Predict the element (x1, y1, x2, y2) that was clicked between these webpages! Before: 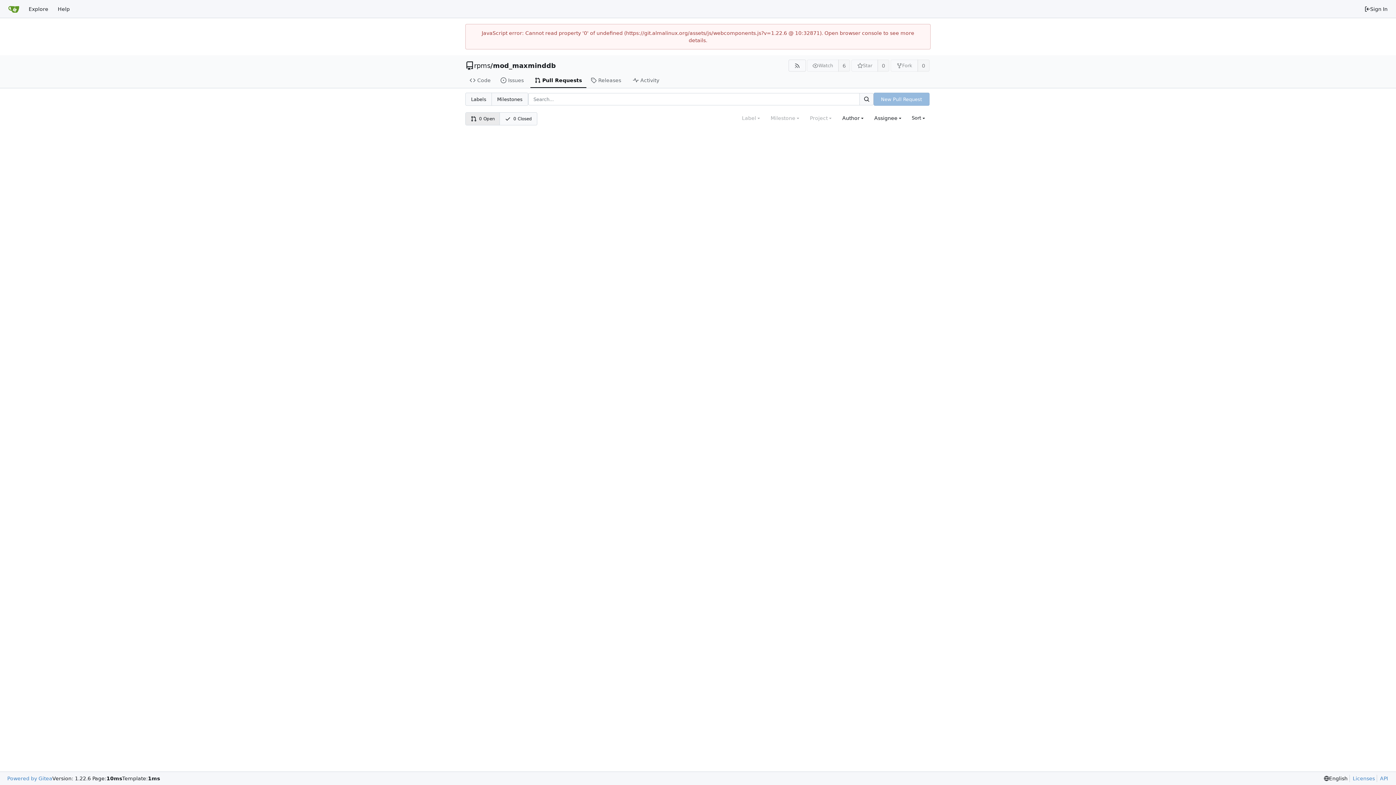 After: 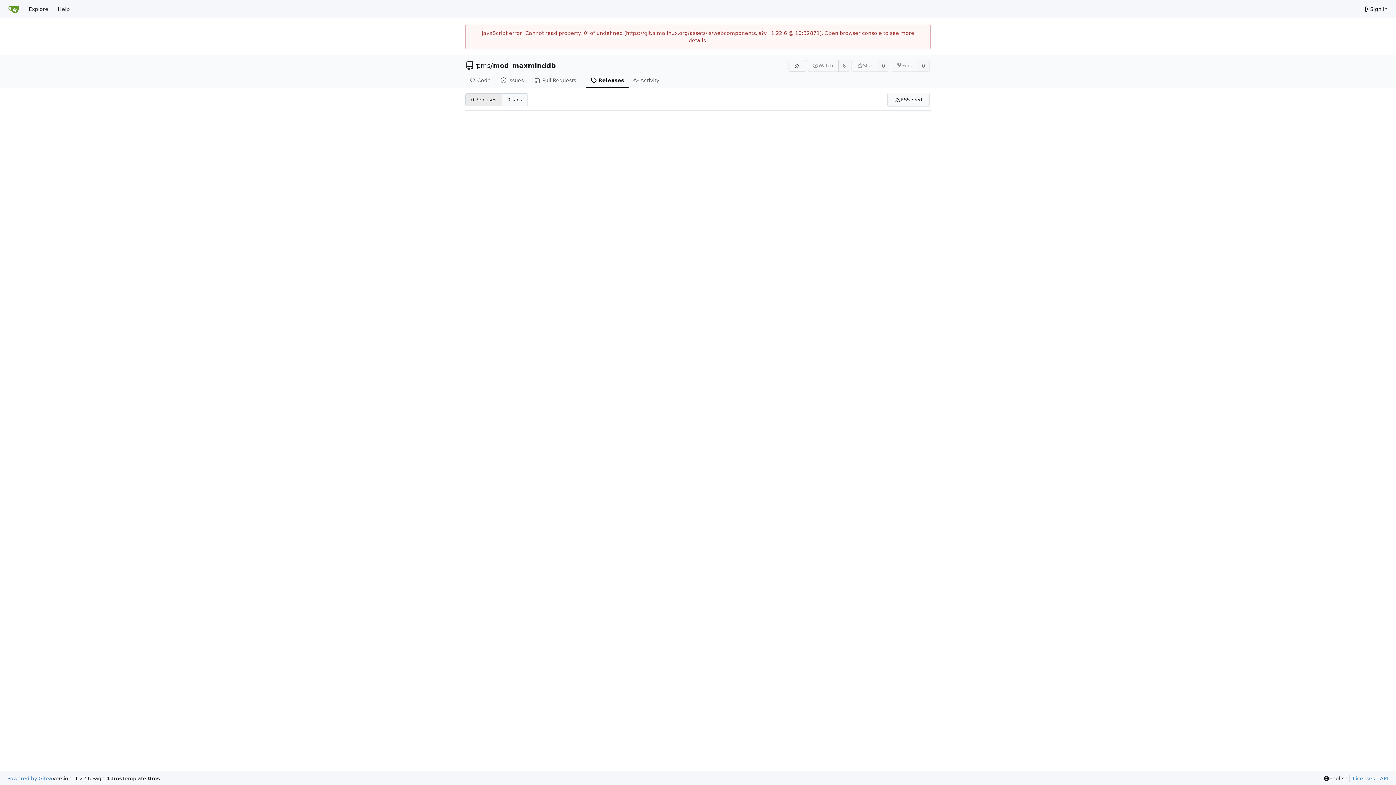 Action: label: Releases bbox: (586, 73, 628, 88)